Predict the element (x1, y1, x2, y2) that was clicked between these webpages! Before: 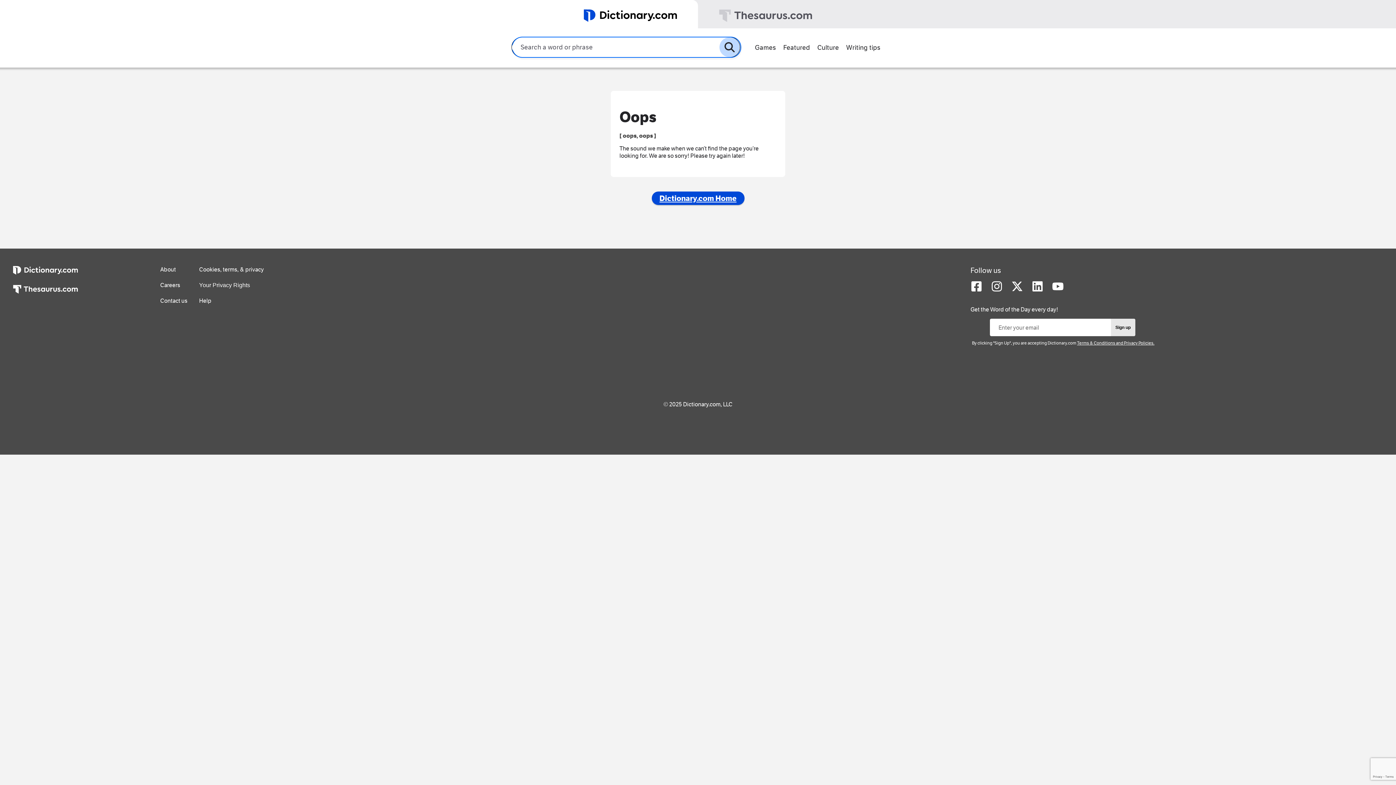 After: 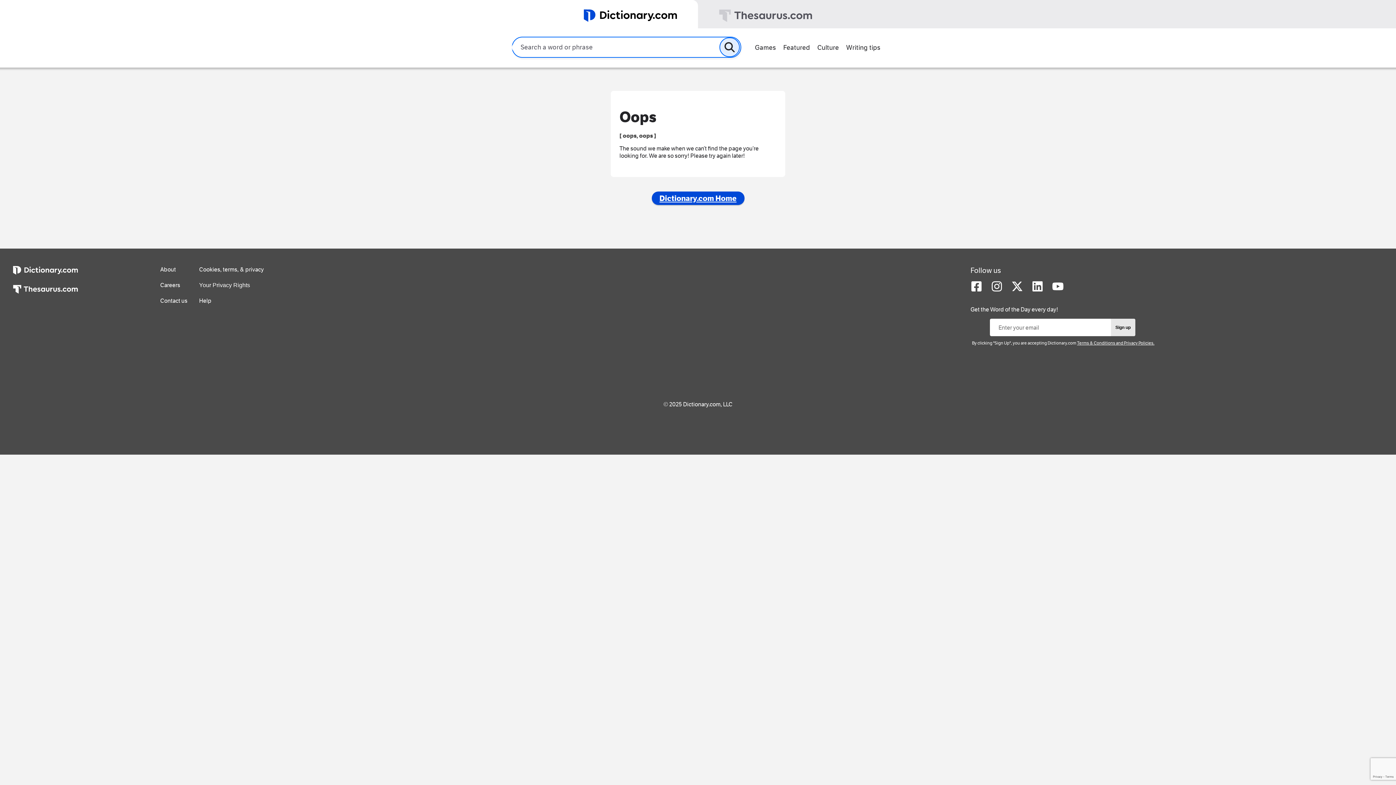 Action: bbox: (719, 37, 739, 57)